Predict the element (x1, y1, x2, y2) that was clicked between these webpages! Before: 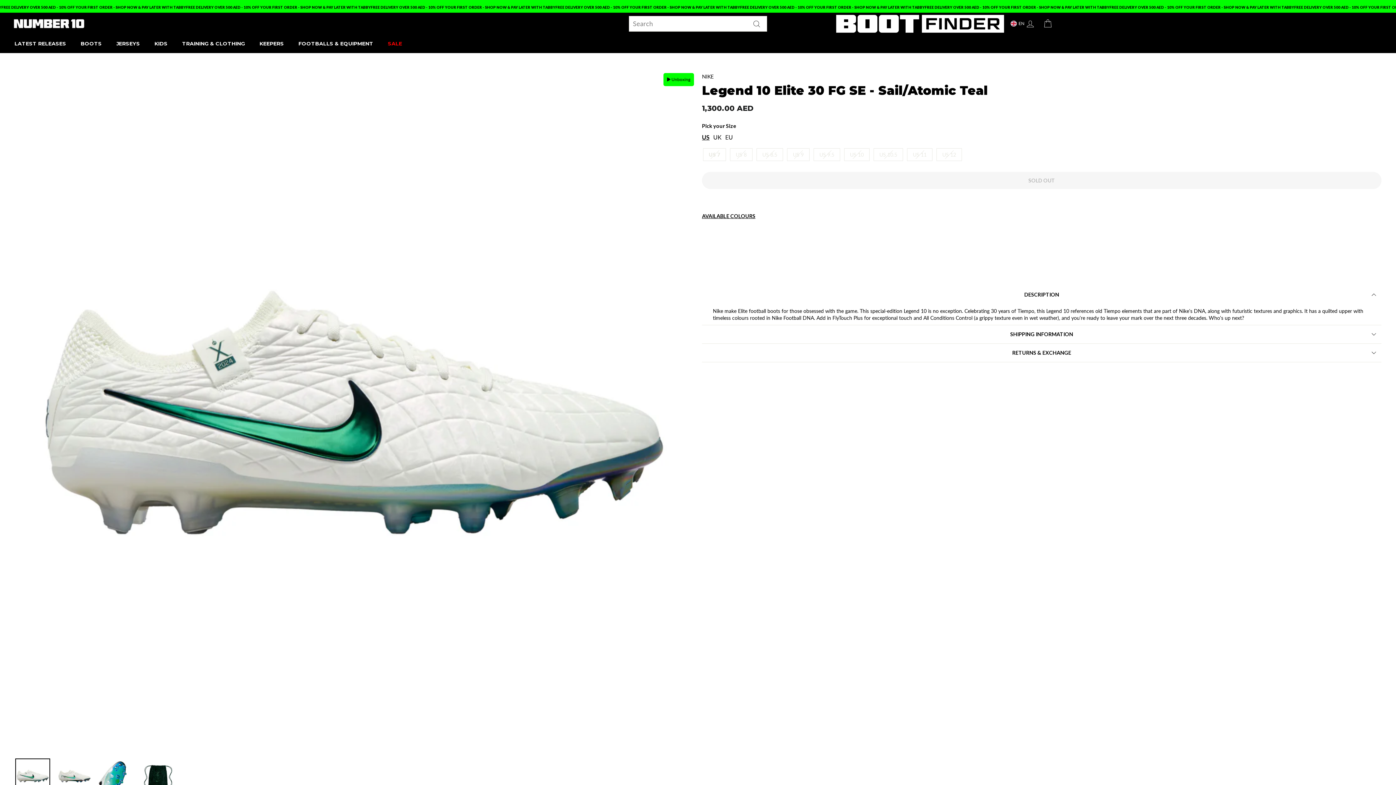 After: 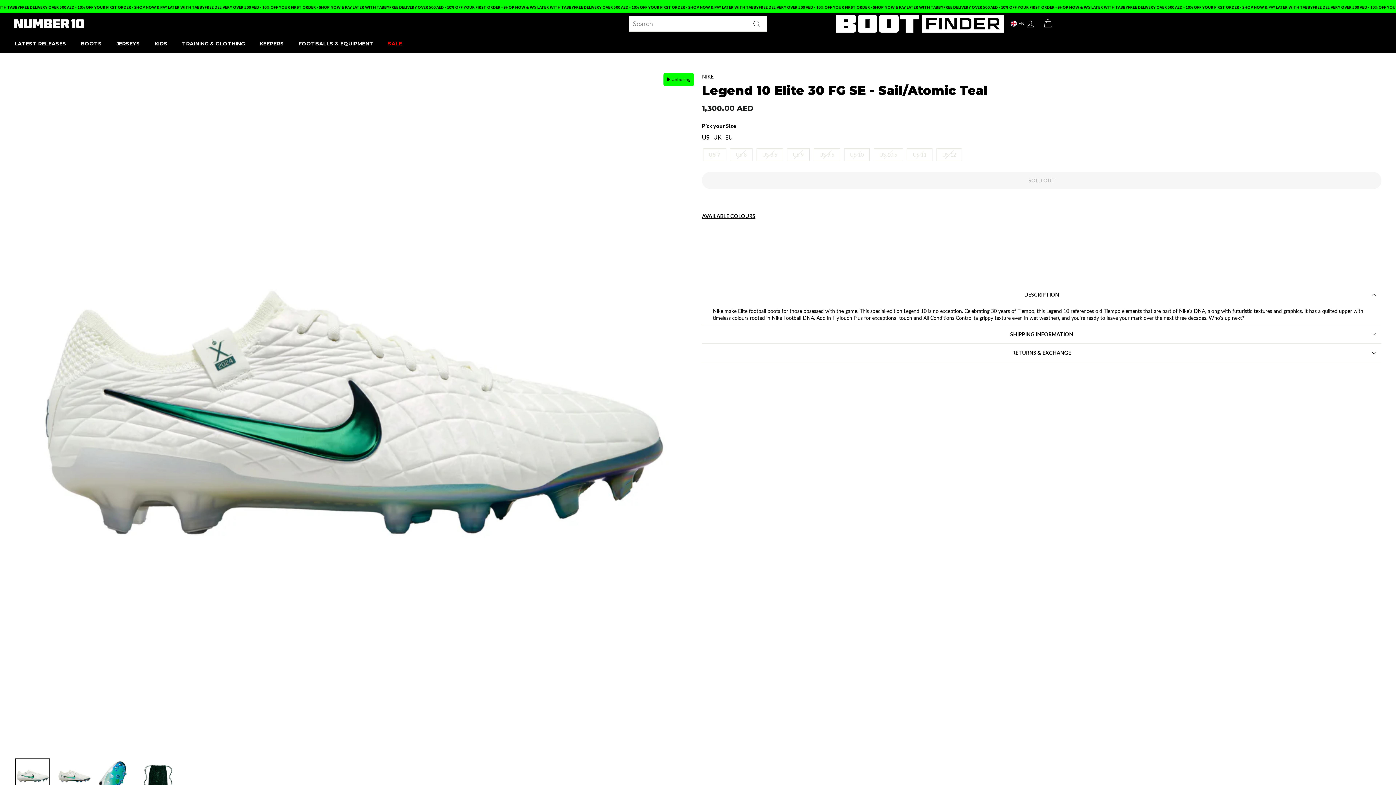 Action: bbox: (742, 229, 873, 265) label: NIKE
LEGEND 10 ELITE 30 FG SE - SAIL/ATOMIC TEAL
1,300.00 AED